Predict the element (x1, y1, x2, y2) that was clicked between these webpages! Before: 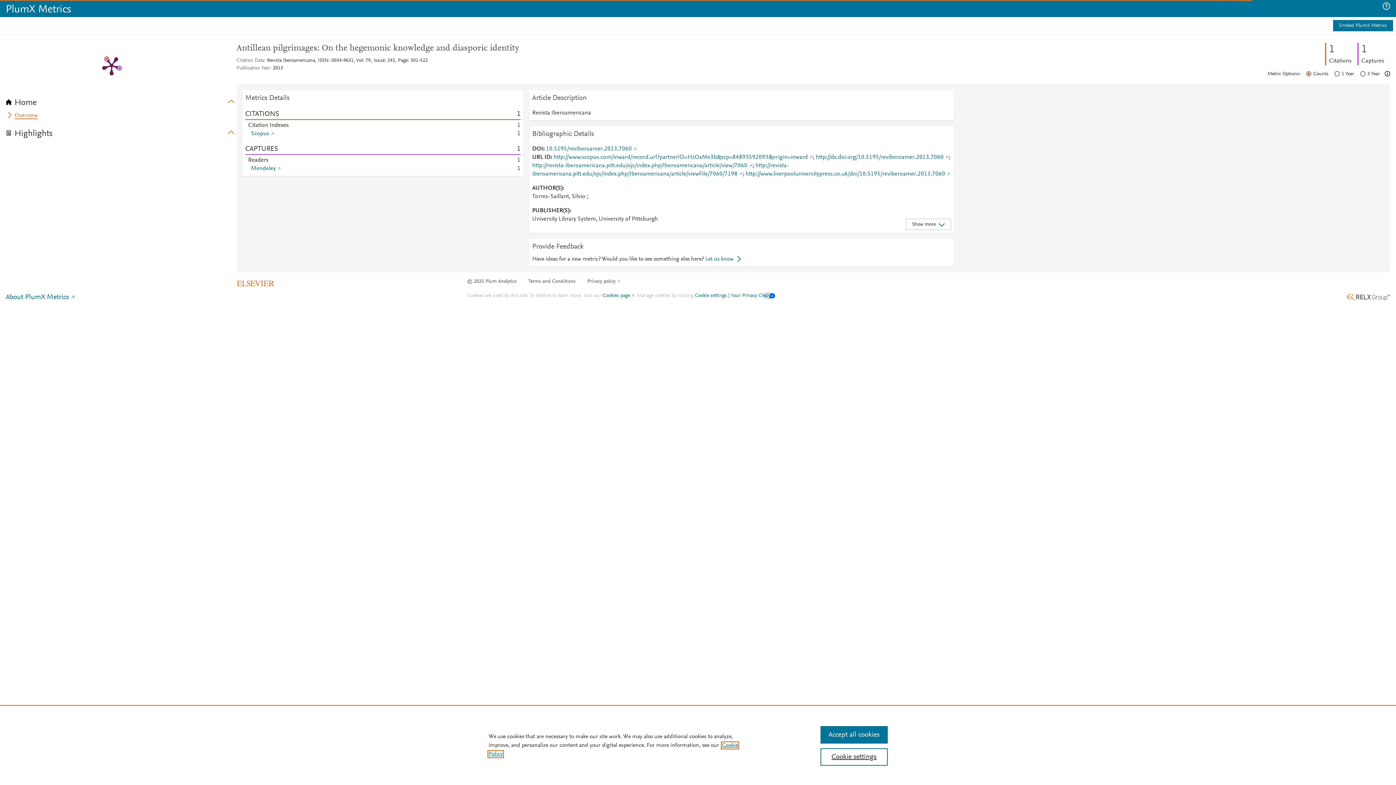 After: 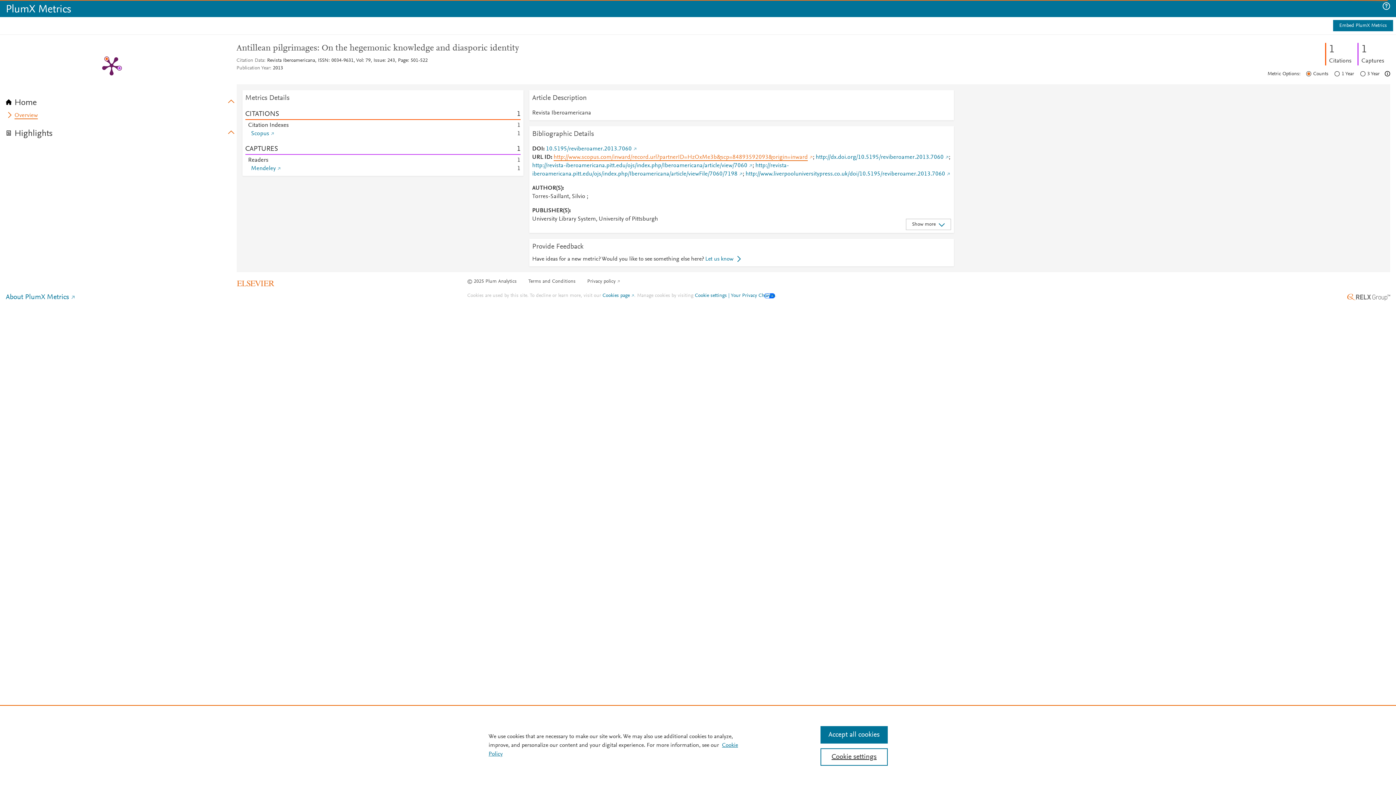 Action: bbox: (553, 154, 813, 161) label: http://www.scopus.com/inward/record.url?partnerID=HzOxMe3b&scp=84893592093&origin=inward